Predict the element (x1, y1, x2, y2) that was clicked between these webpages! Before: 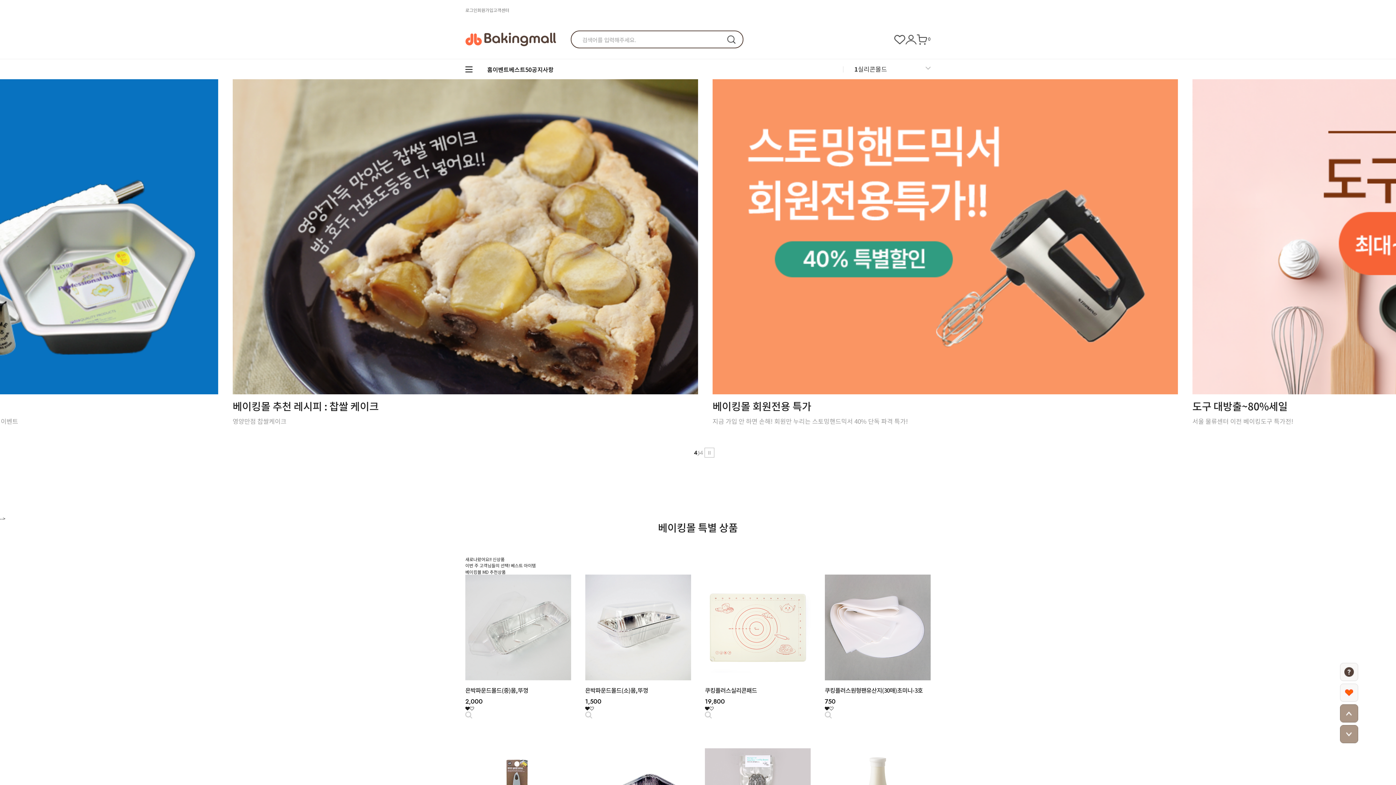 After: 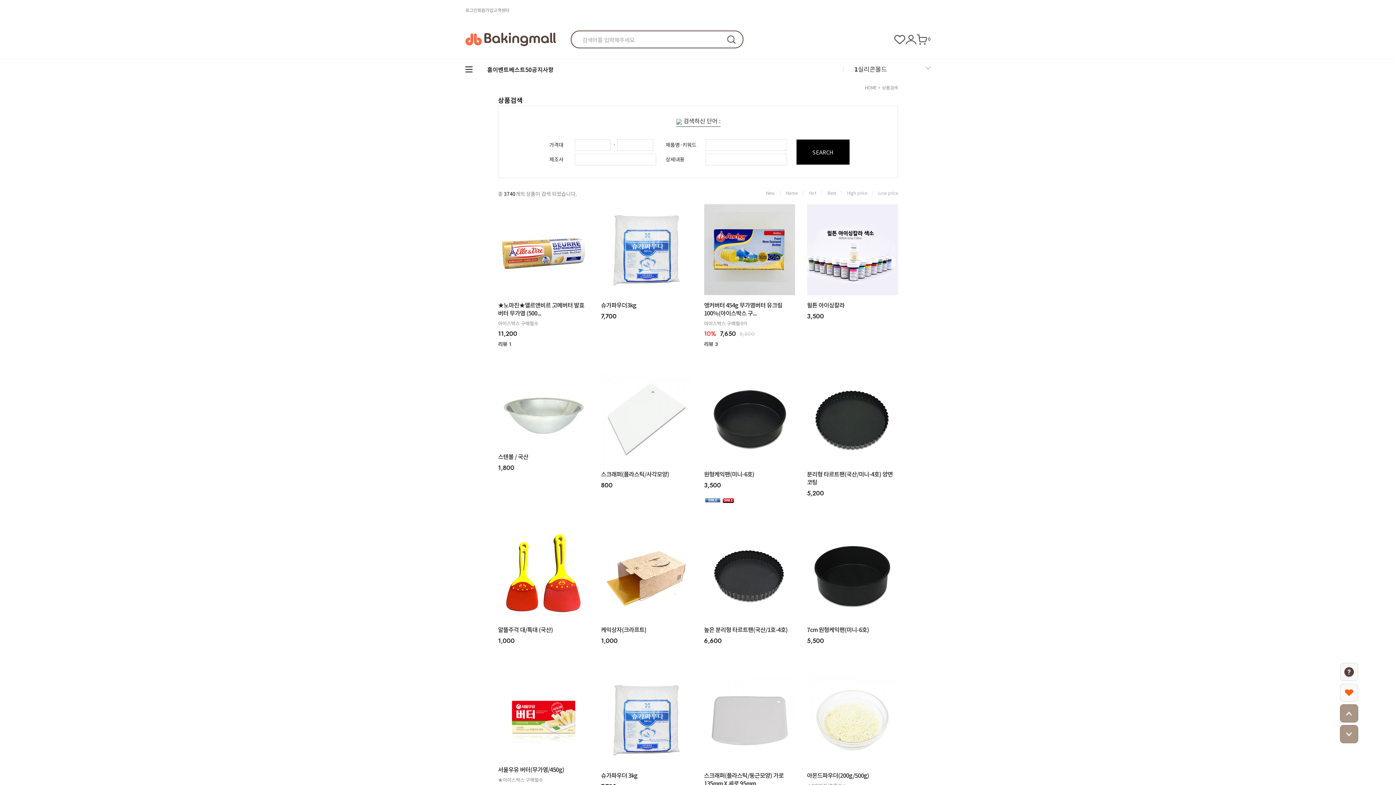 Action: bbox: (727, 35, 735, 43)